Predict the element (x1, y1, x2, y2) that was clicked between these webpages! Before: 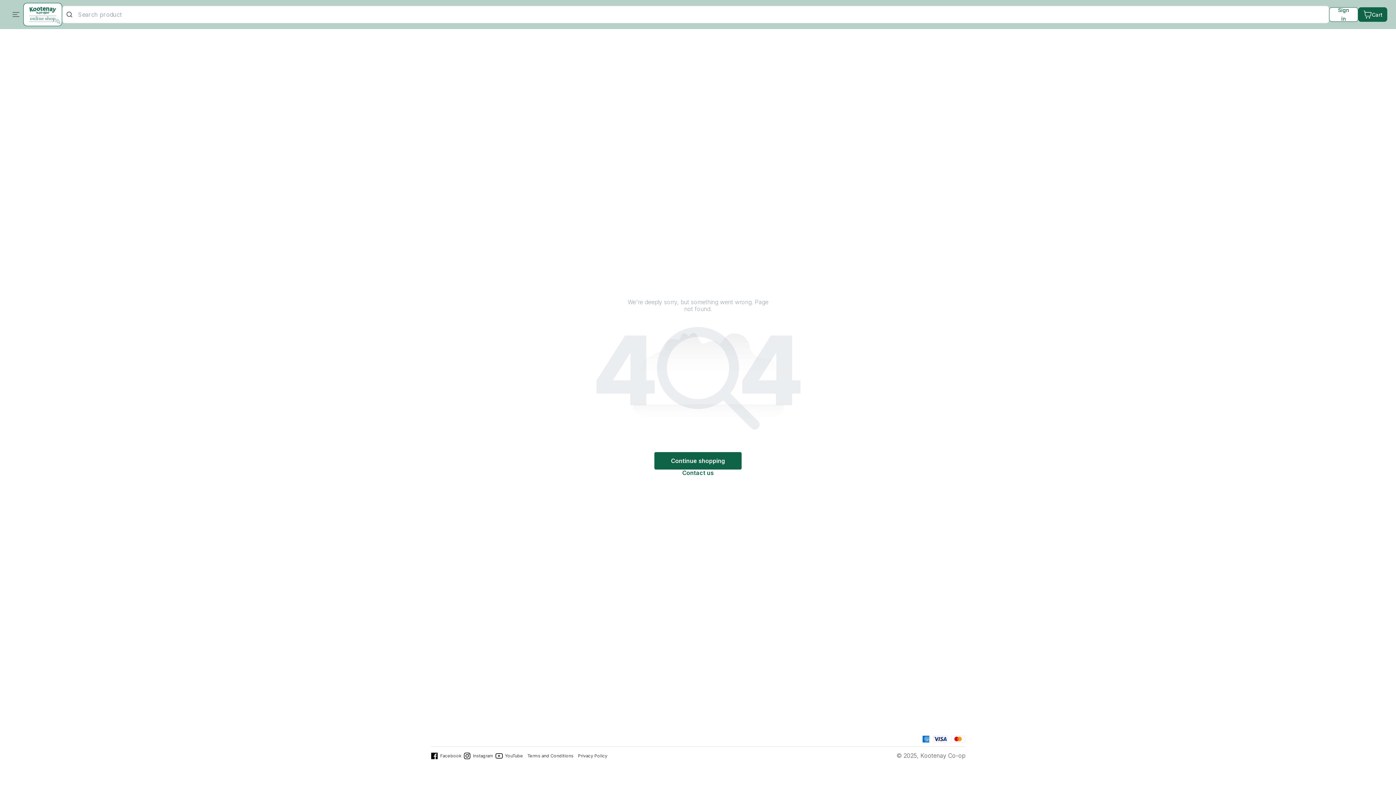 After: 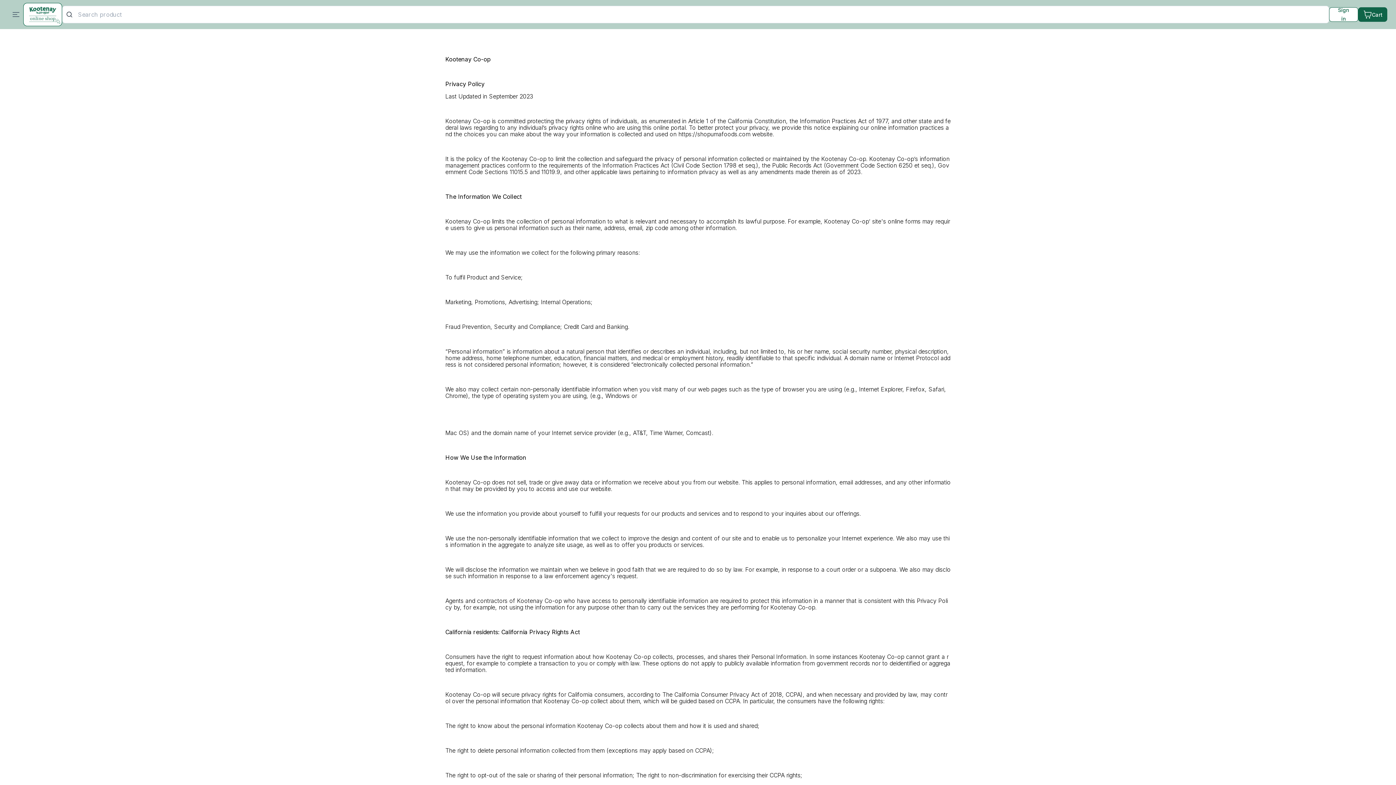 Action: label: Privacy Policy bbox: (576, 753, 609, 759)